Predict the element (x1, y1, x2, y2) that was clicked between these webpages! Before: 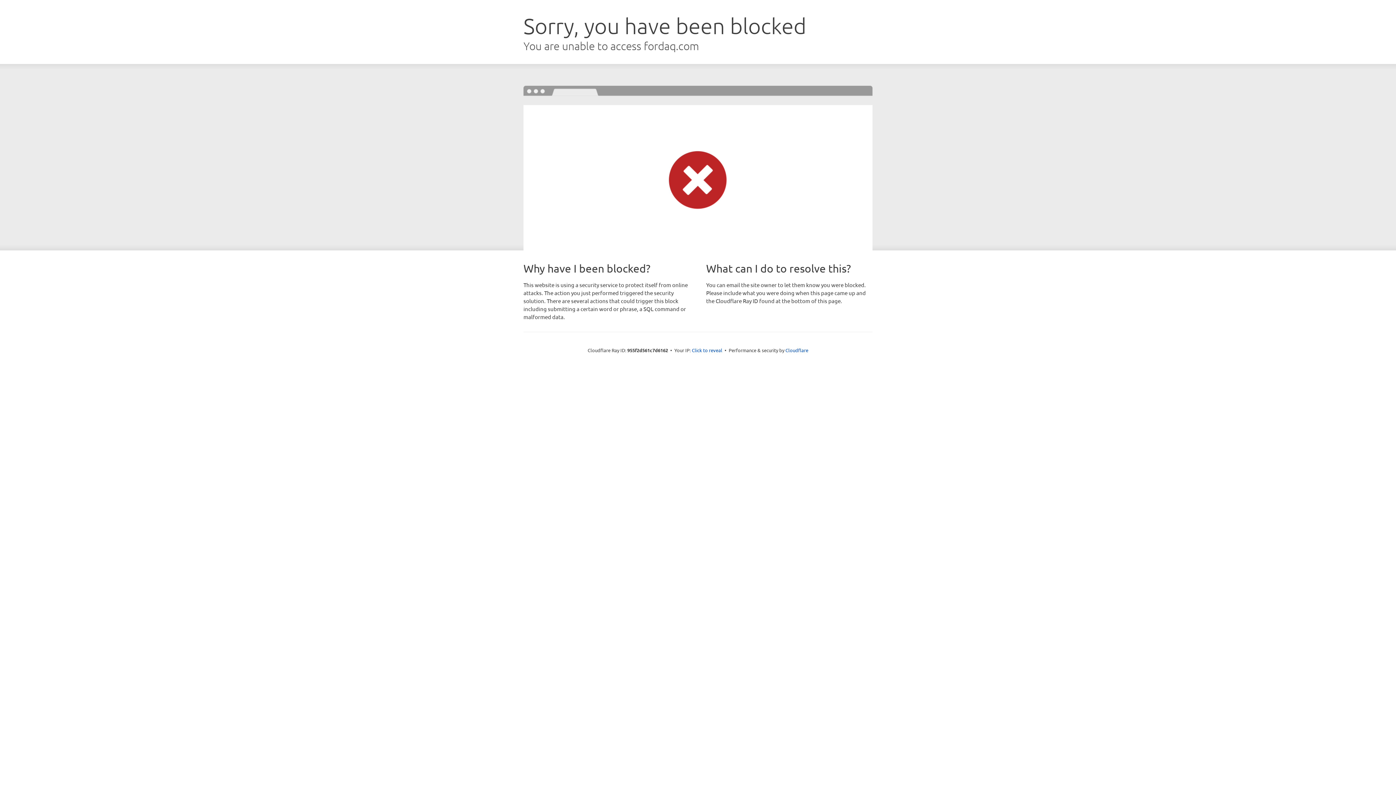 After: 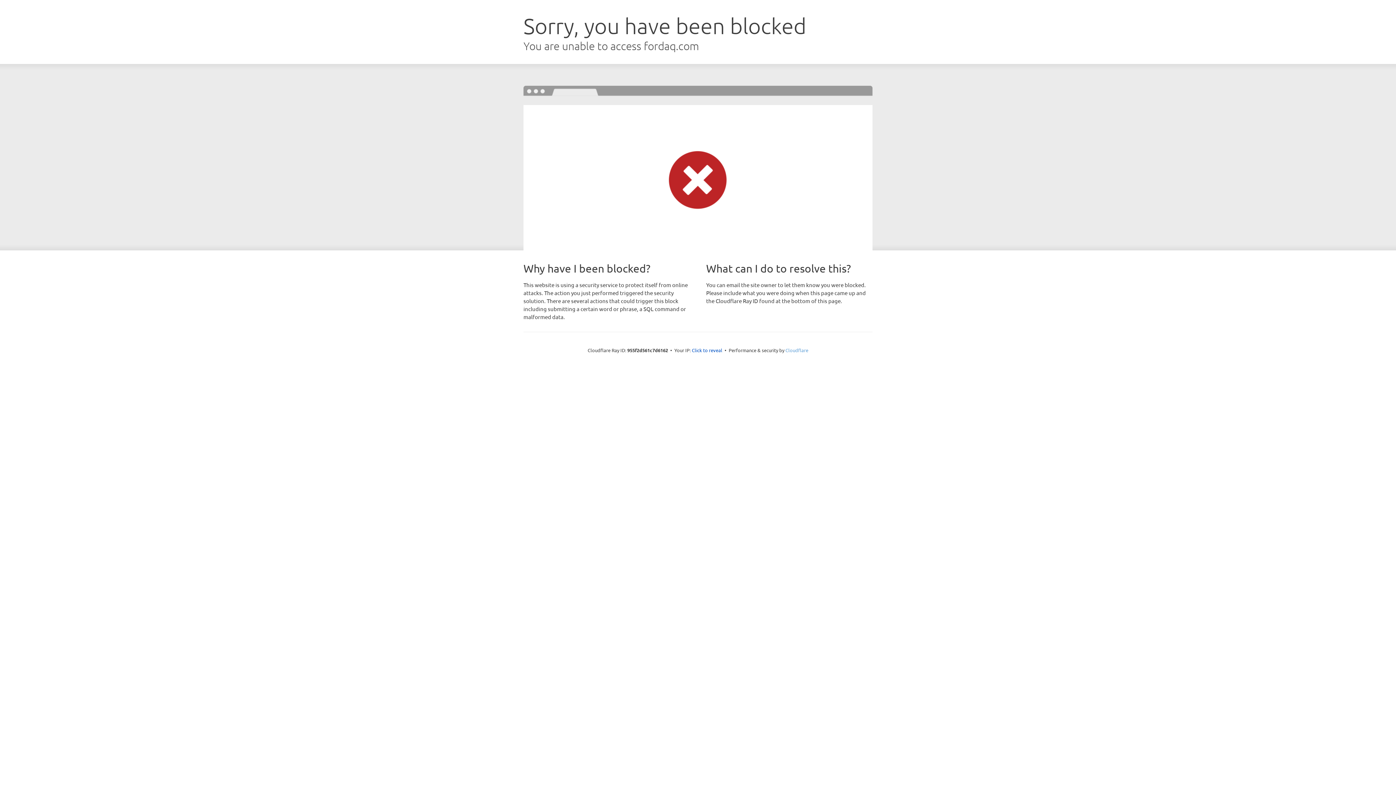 Action: label: Cloudflare bbox: (785, 347, 808, 353)